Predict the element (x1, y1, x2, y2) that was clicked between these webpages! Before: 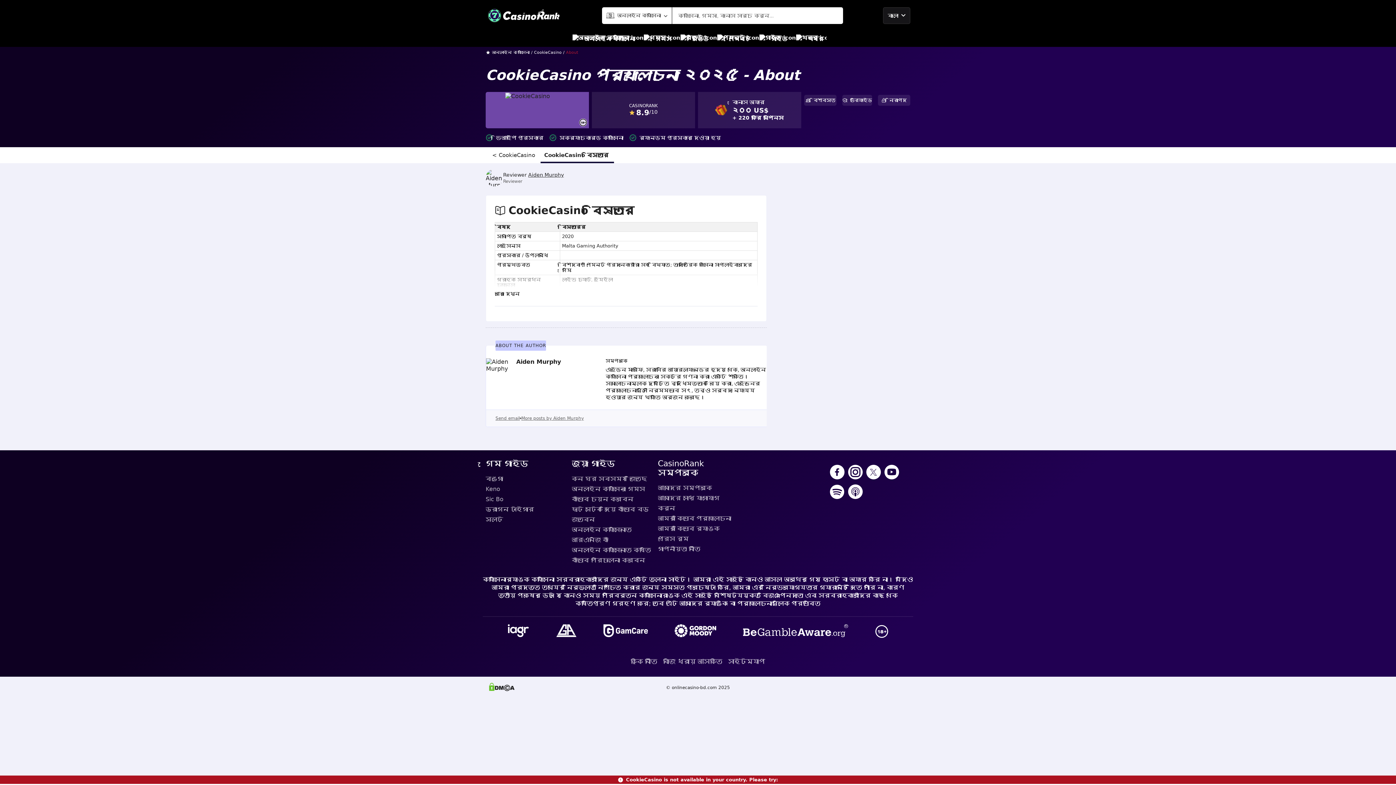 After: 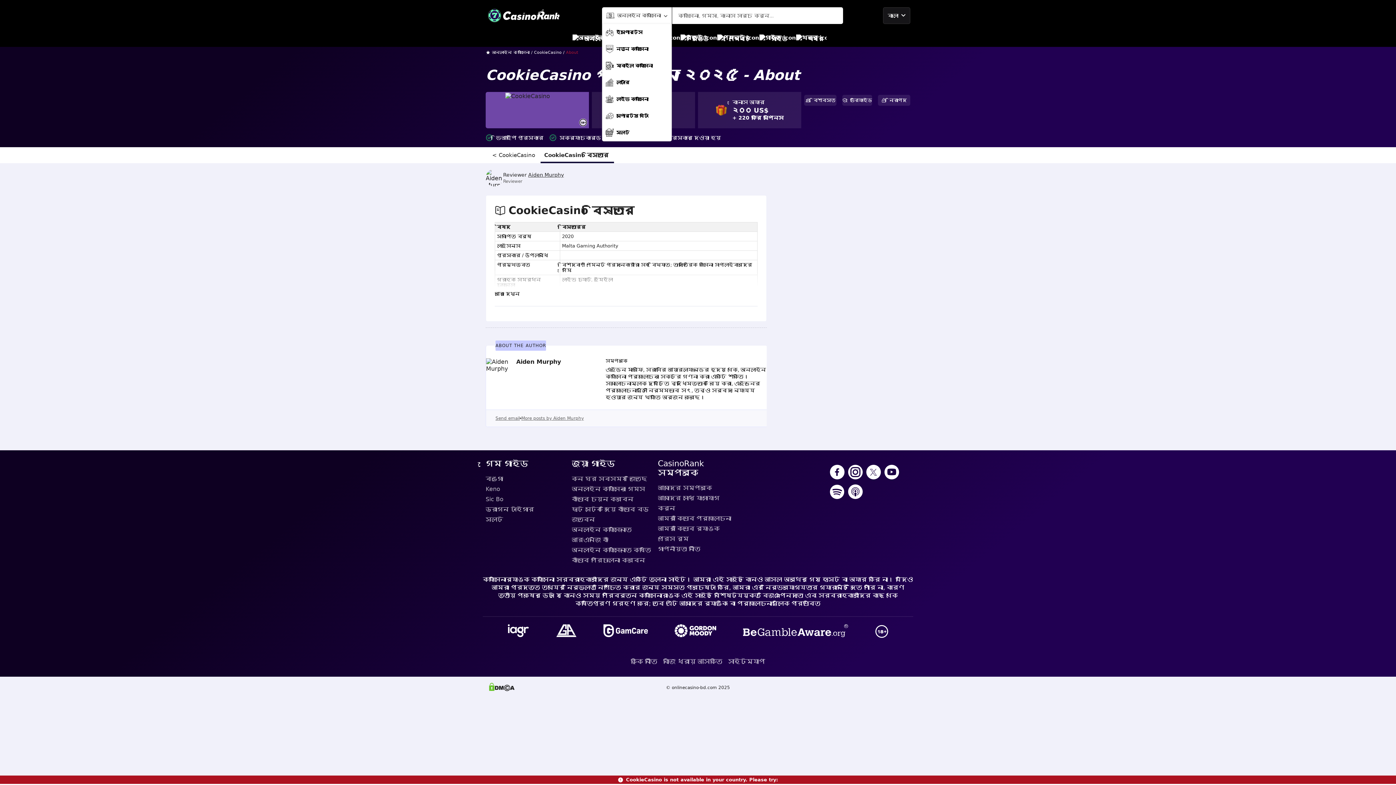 Action: label: অনলাইন ক্যাসিনো bbox: (602, 7, 672, 23)